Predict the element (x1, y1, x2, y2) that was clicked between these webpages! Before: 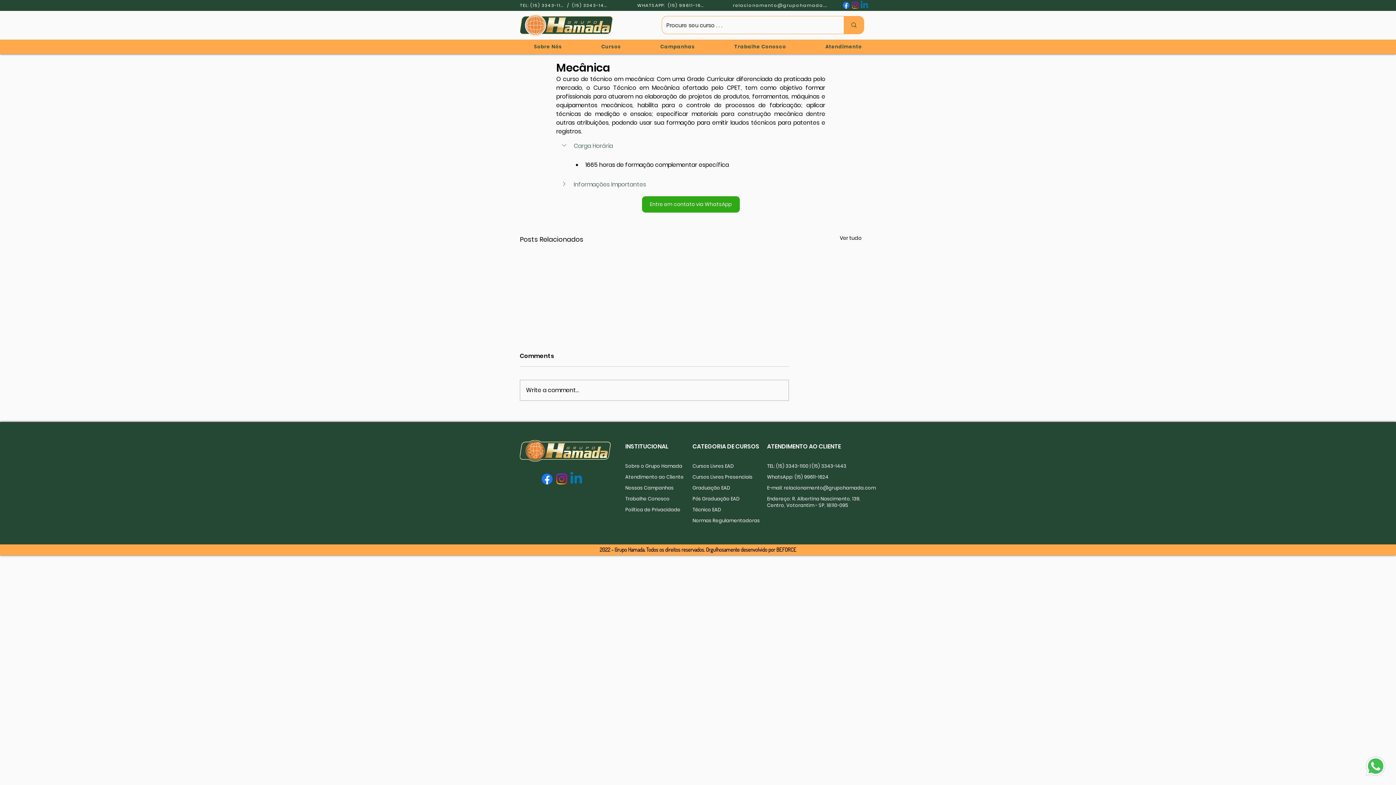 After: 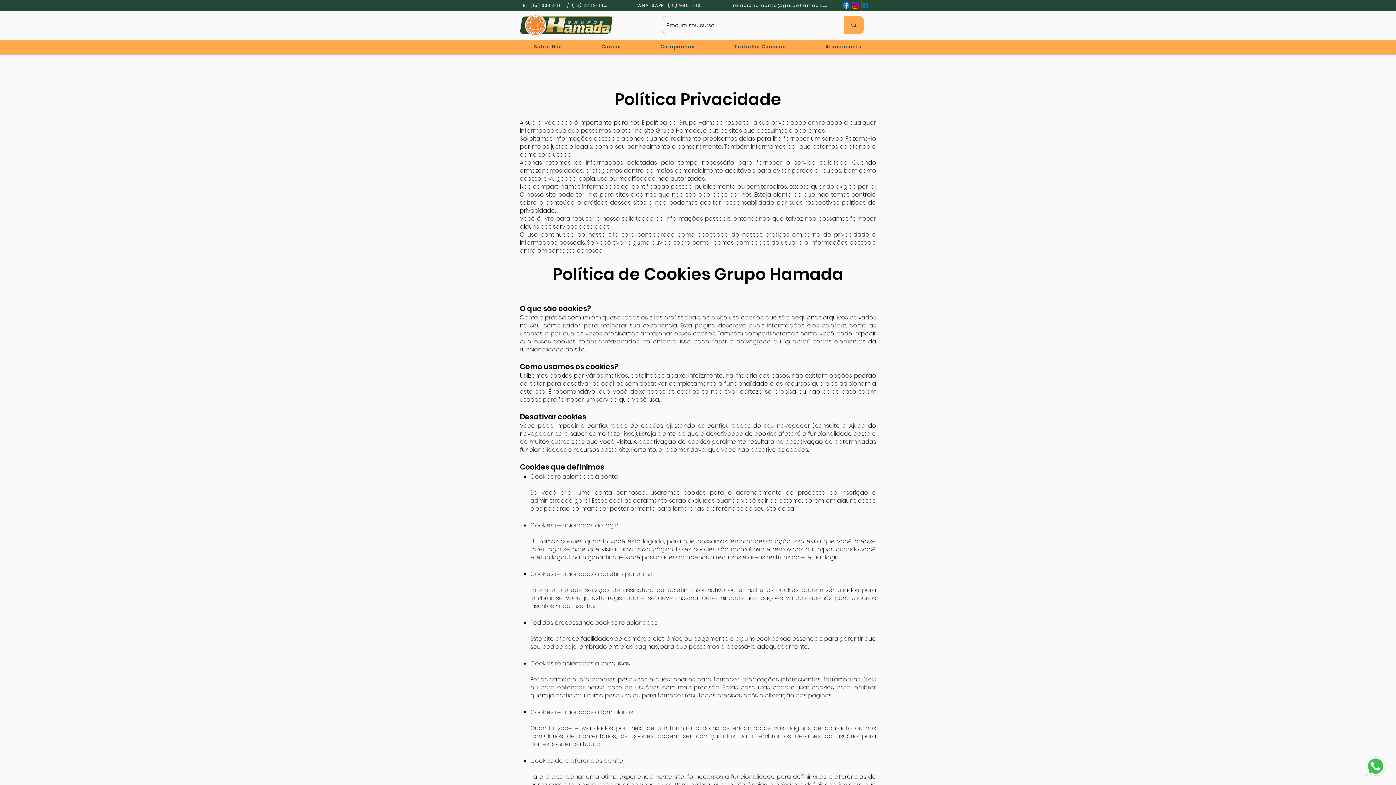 Action: bbox: (625, 504, 690, 515) label: Política de Privacidade